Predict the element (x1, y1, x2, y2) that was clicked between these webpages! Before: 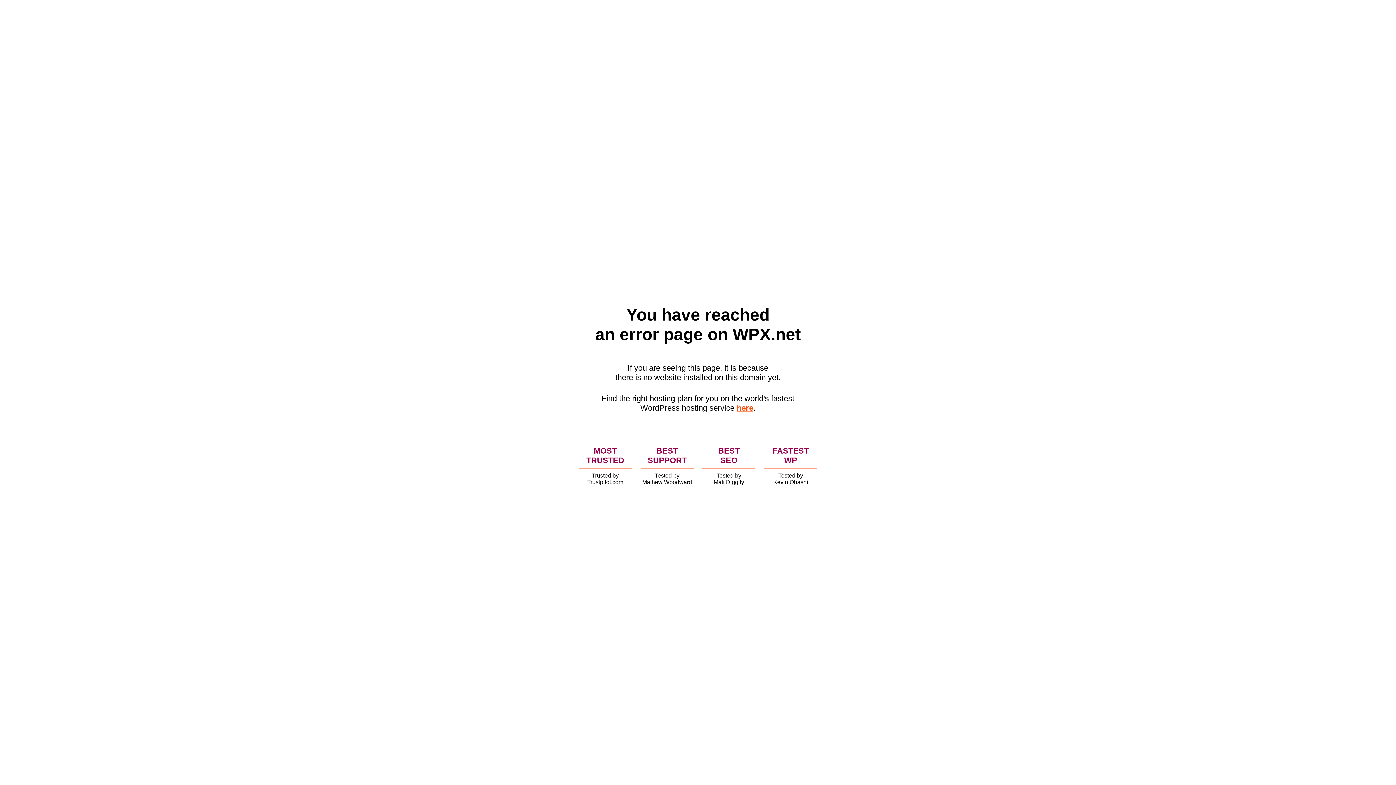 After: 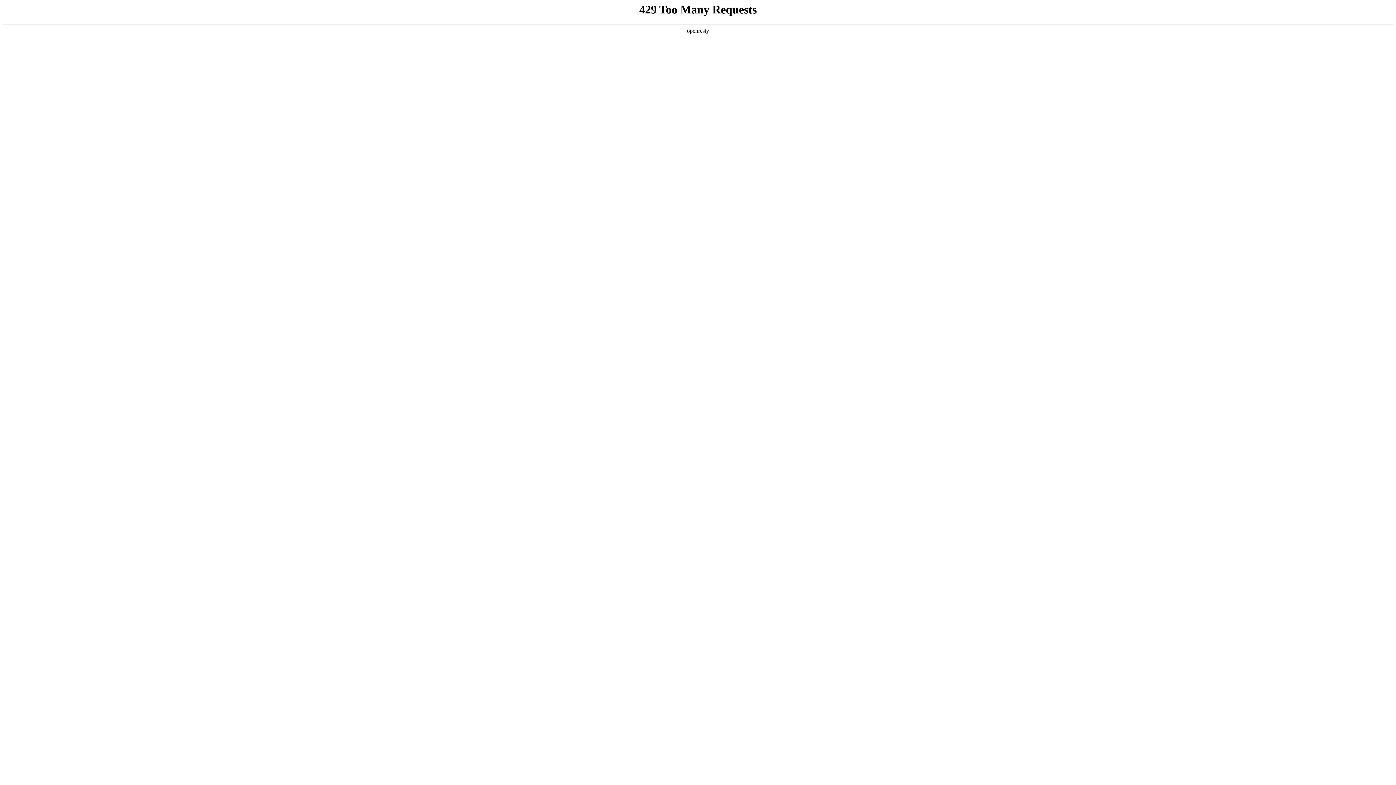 Action: label: here bbox: (736, 403, 753, 412)